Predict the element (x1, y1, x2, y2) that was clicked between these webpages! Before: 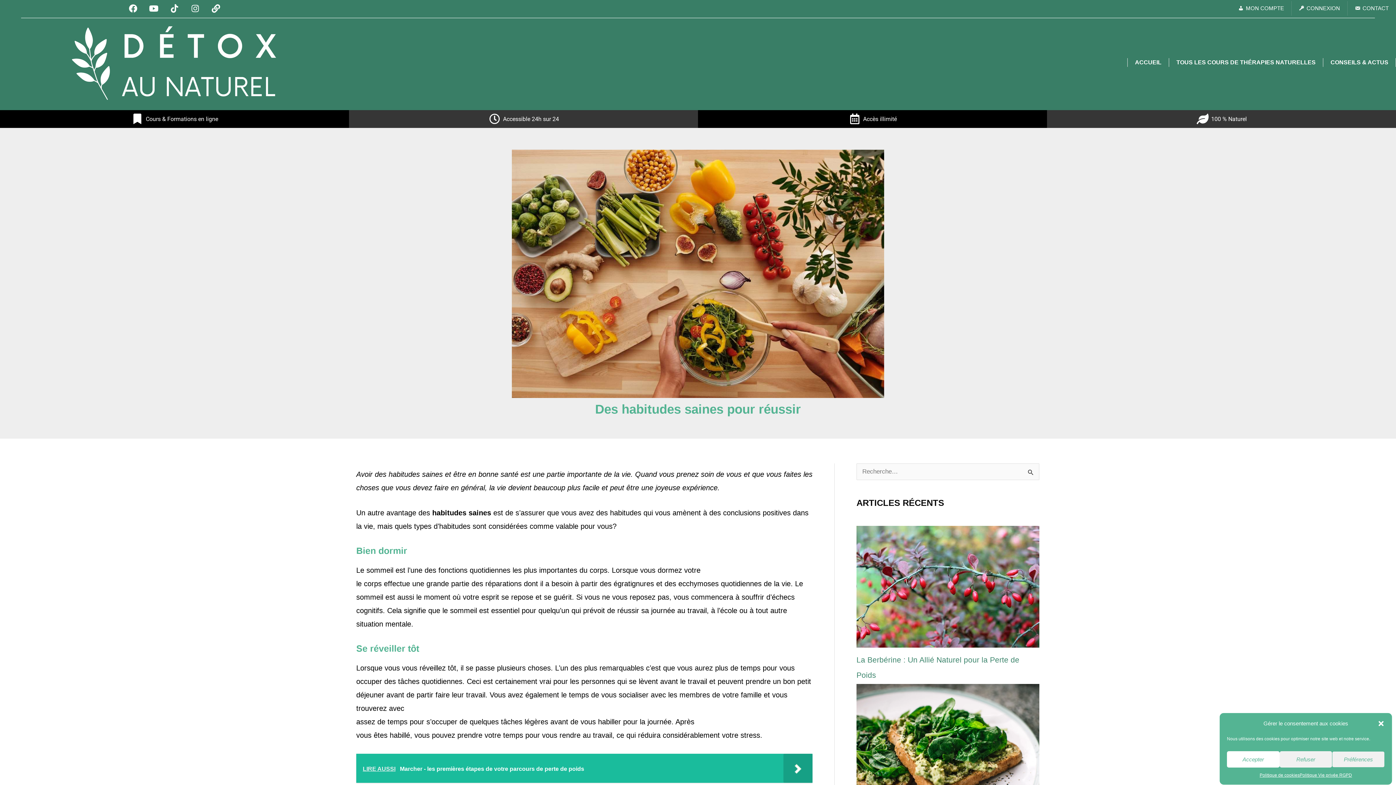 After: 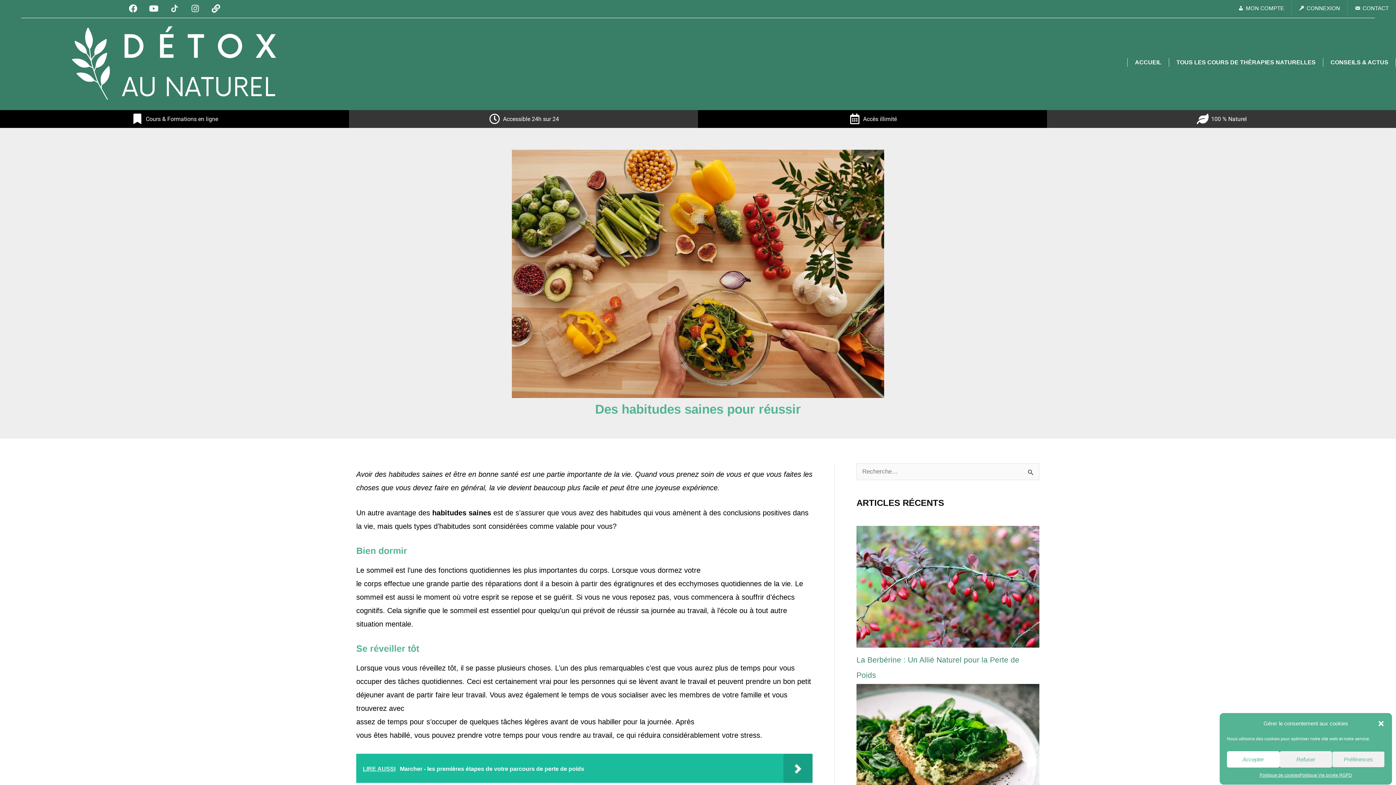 Action: bbox: (166, 0, 182, 16) label: Tiktok